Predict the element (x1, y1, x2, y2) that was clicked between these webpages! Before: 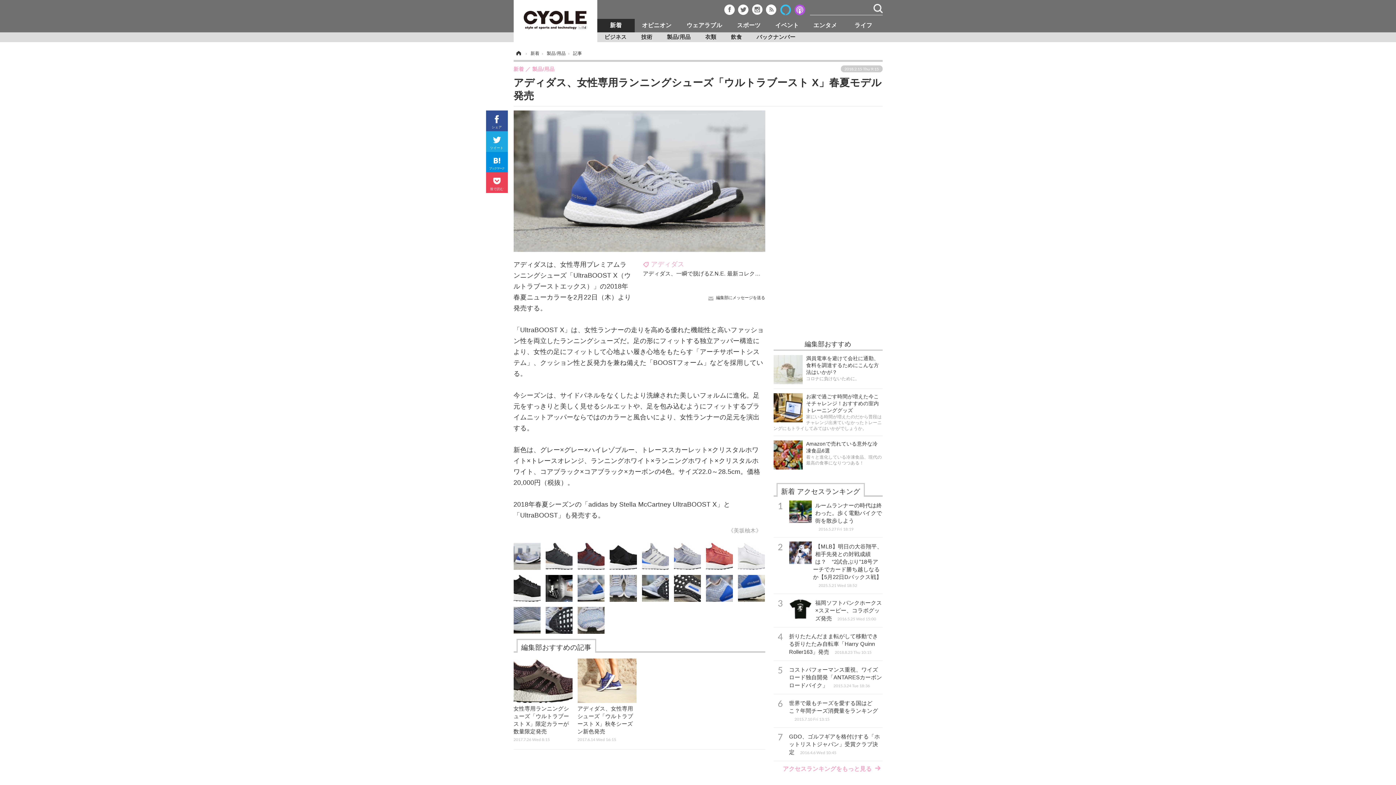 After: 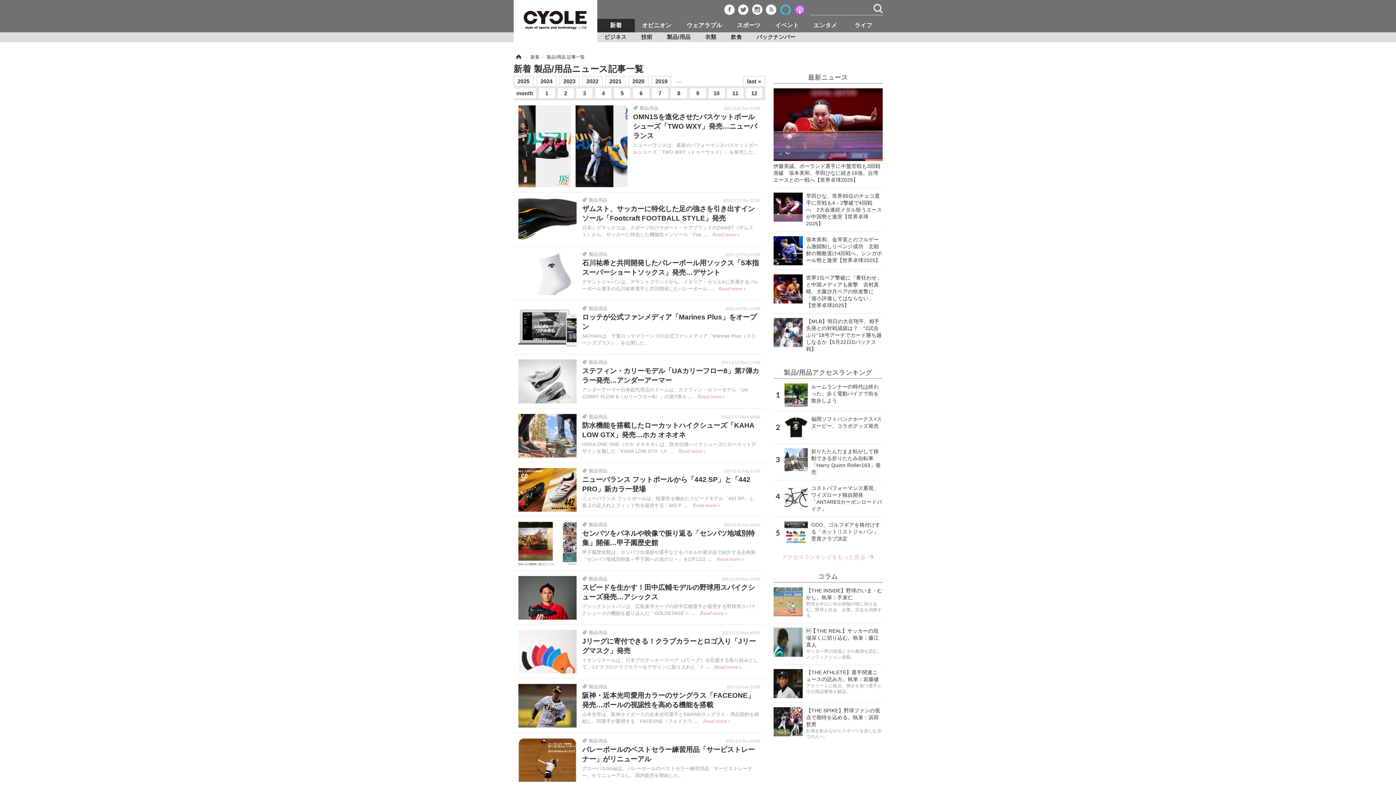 Action: label: 製品/用品  bbox: (546, 50, 567, 56)